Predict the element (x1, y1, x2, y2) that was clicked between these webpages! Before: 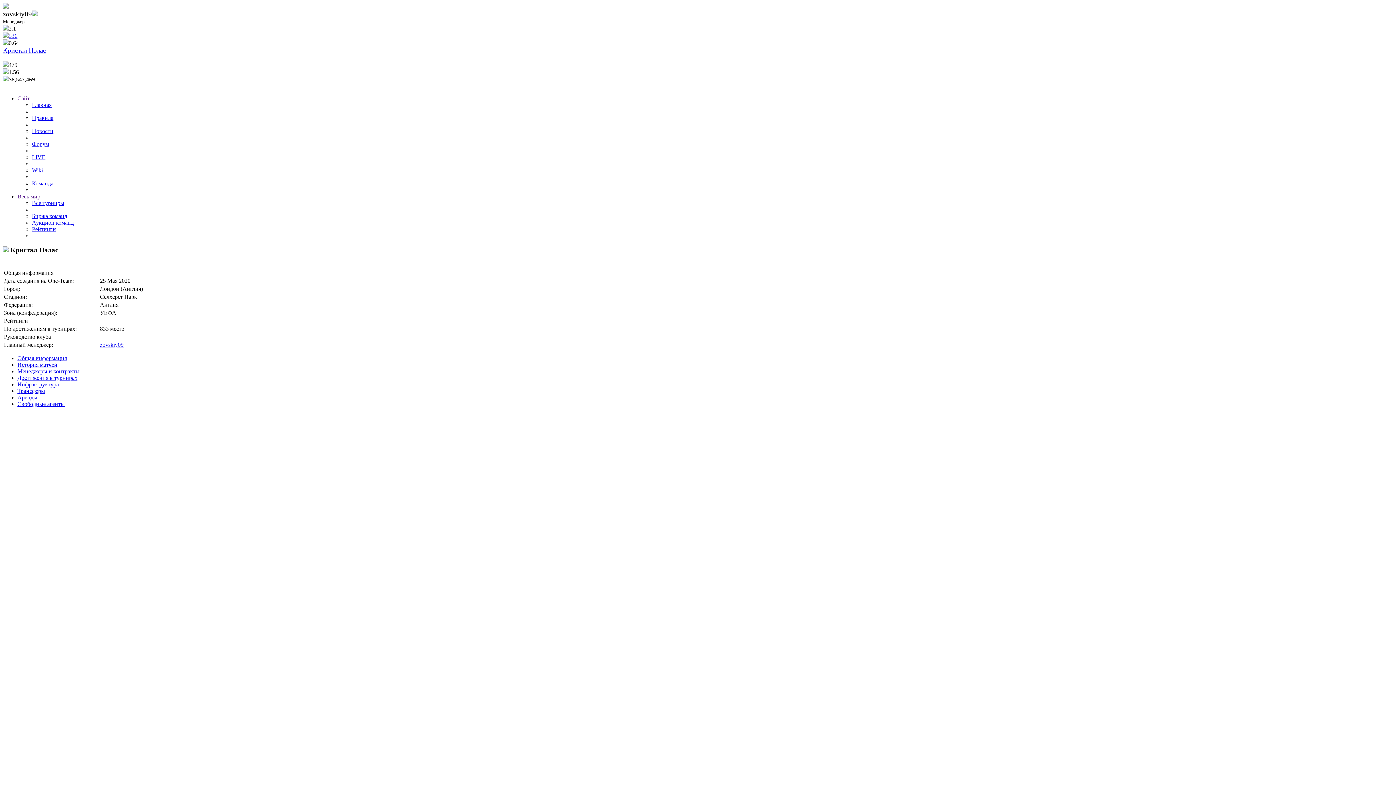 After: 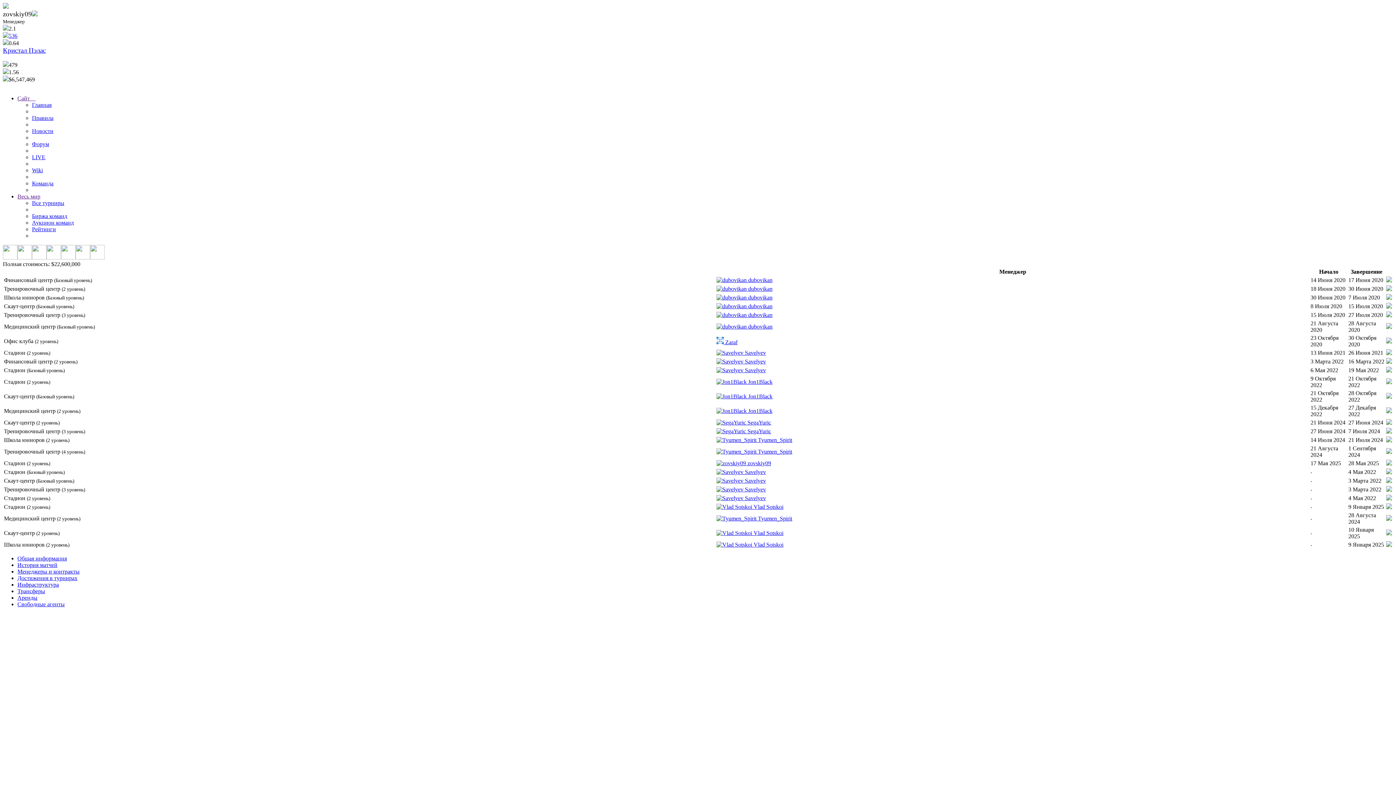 Action: bbox: (17, 381, 58, 387) label: Инфраструктура